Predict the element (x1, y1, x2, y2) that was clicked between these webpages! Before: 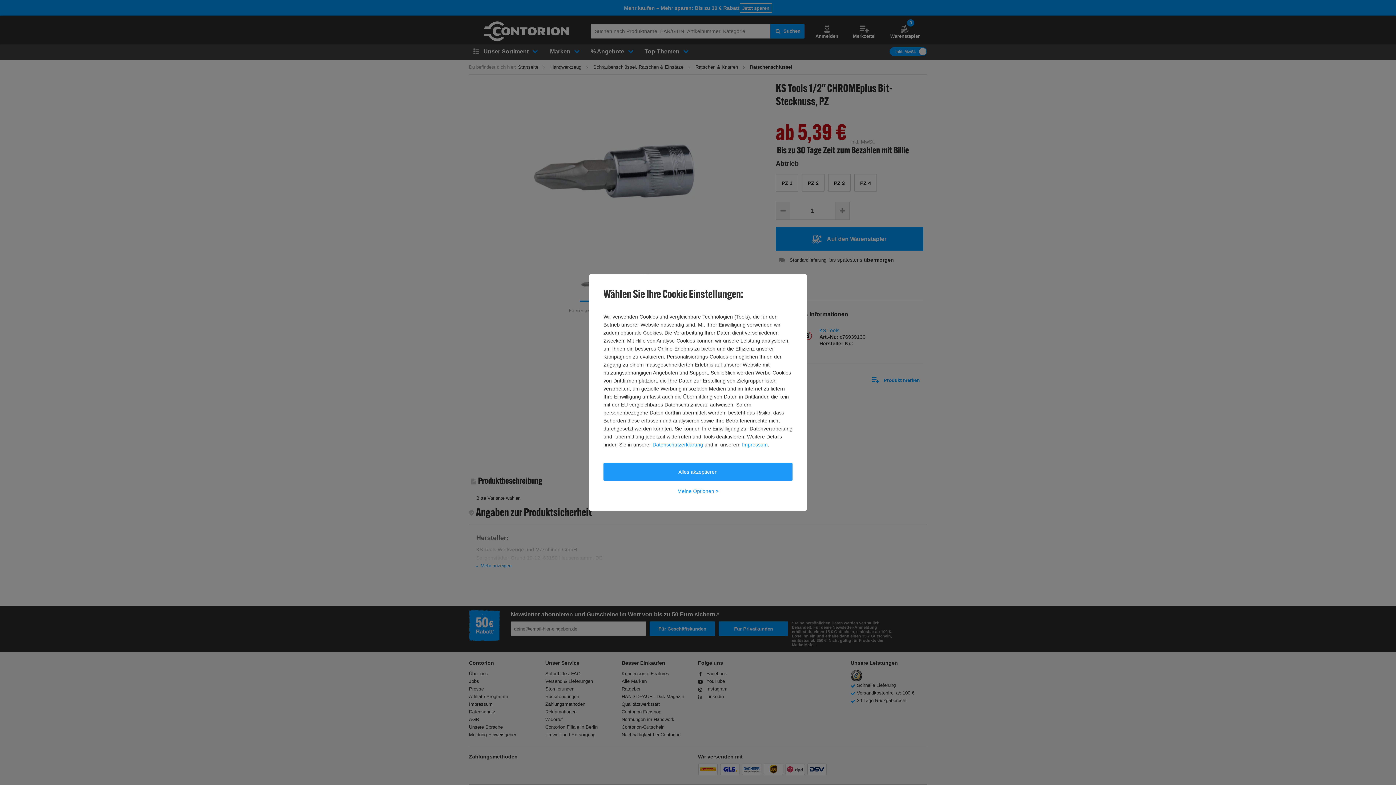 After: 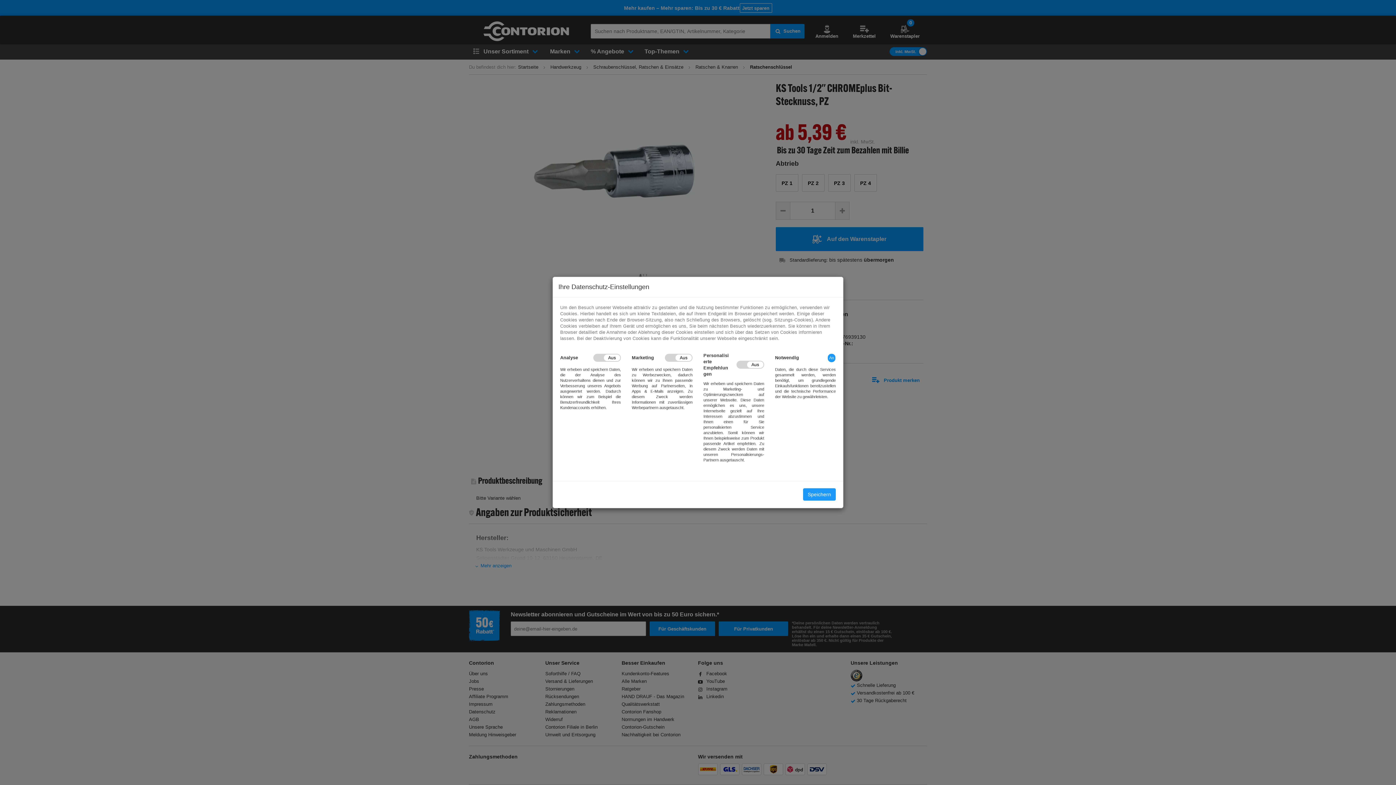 Action: bbox: (603, 482, 792, 500) label: Meine Optionen >